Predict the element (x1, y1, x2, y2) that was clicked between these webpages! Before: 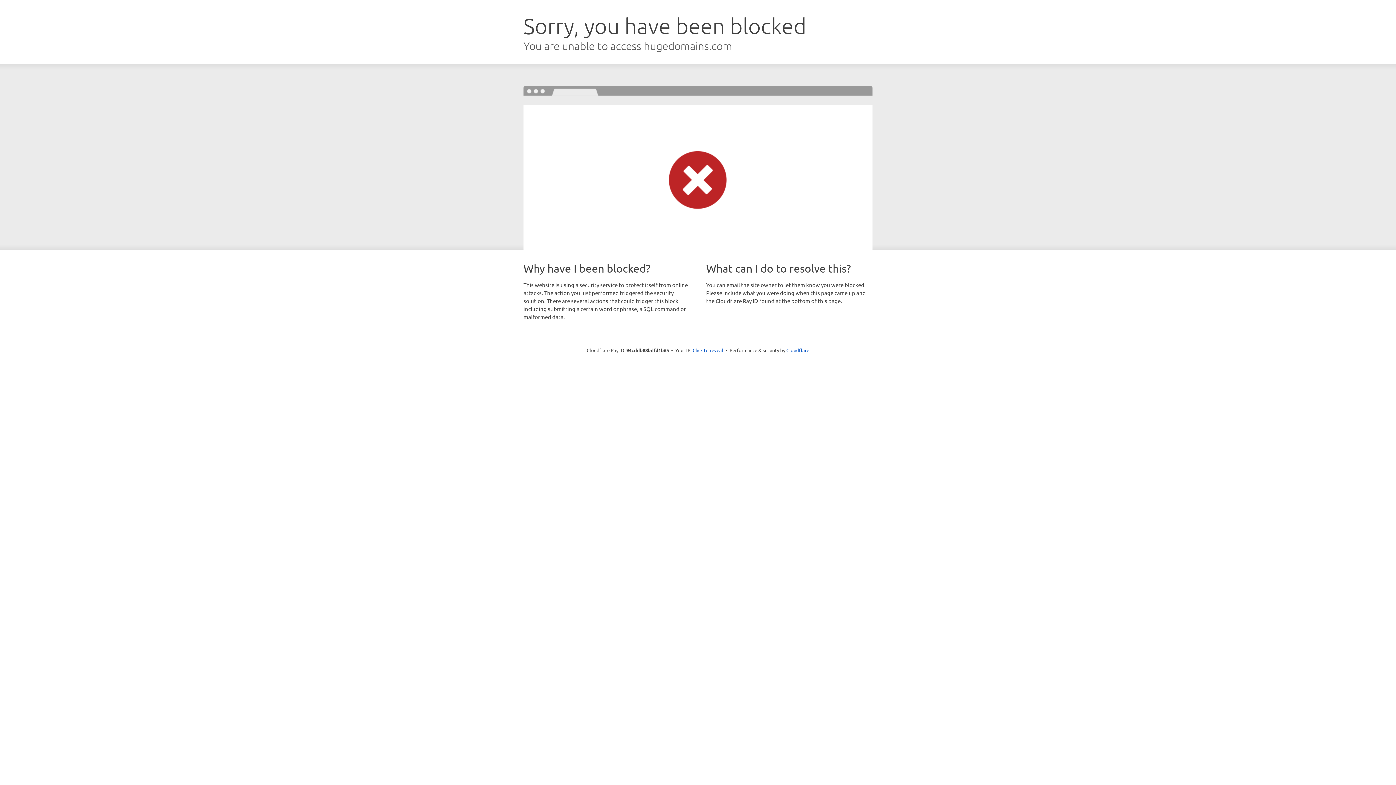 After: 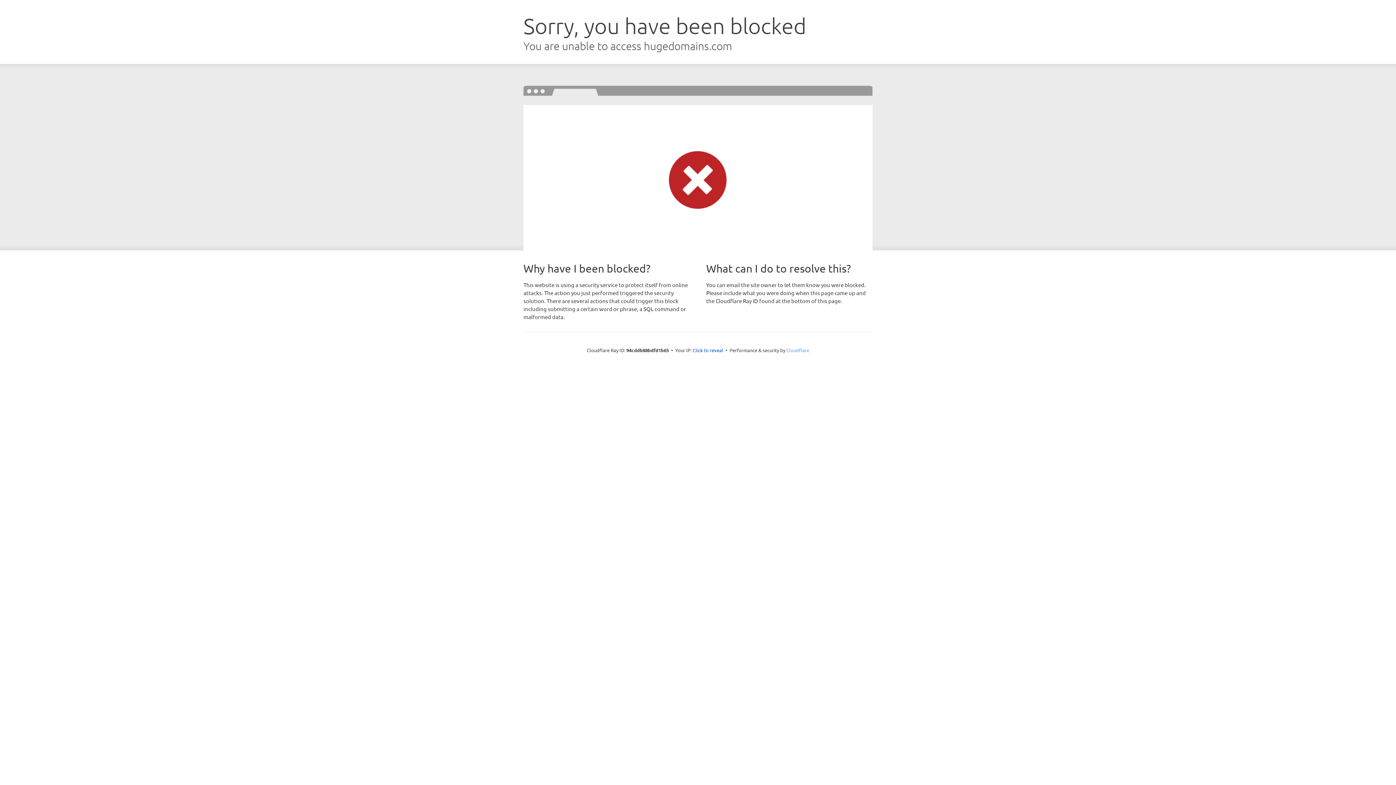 Action: bbox: (786, 347, 809, 353) label: Cloudflare